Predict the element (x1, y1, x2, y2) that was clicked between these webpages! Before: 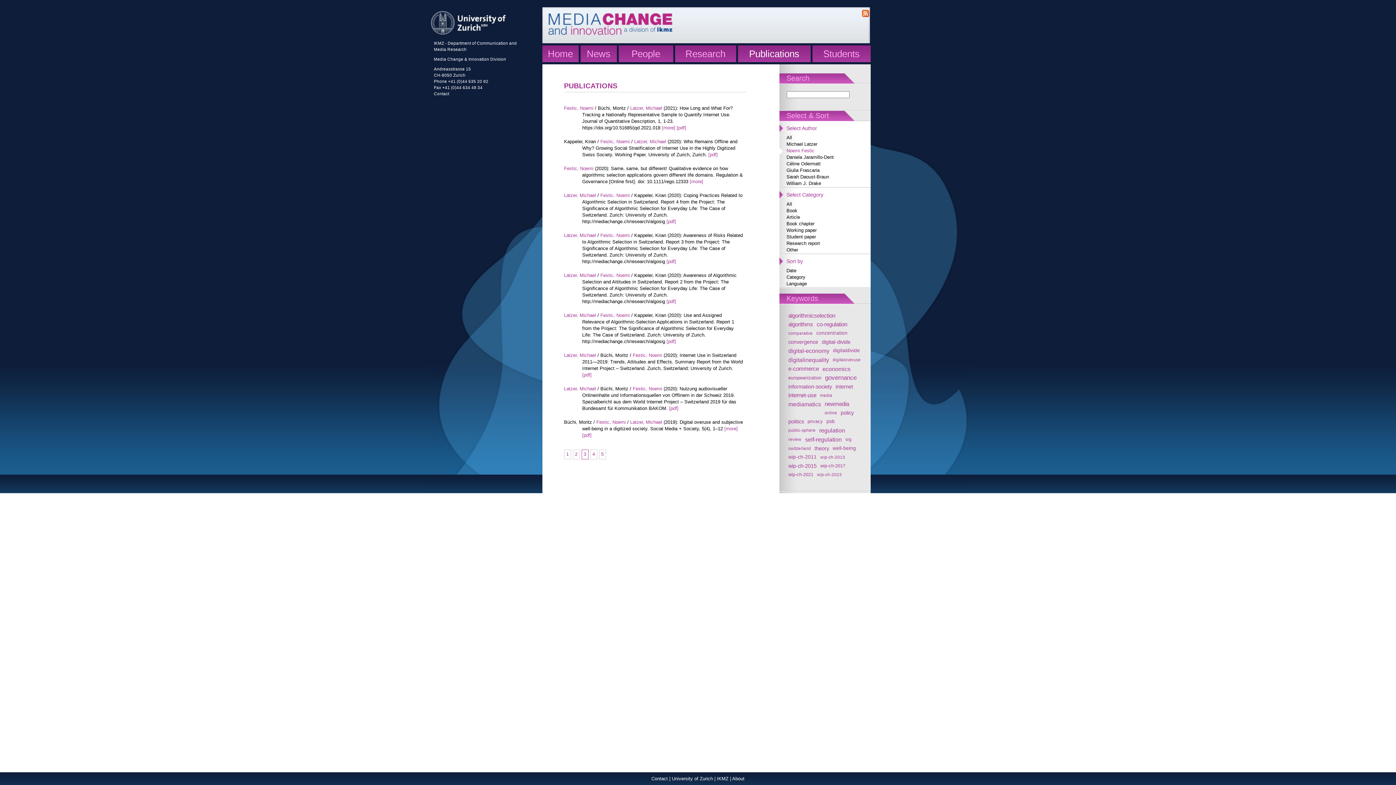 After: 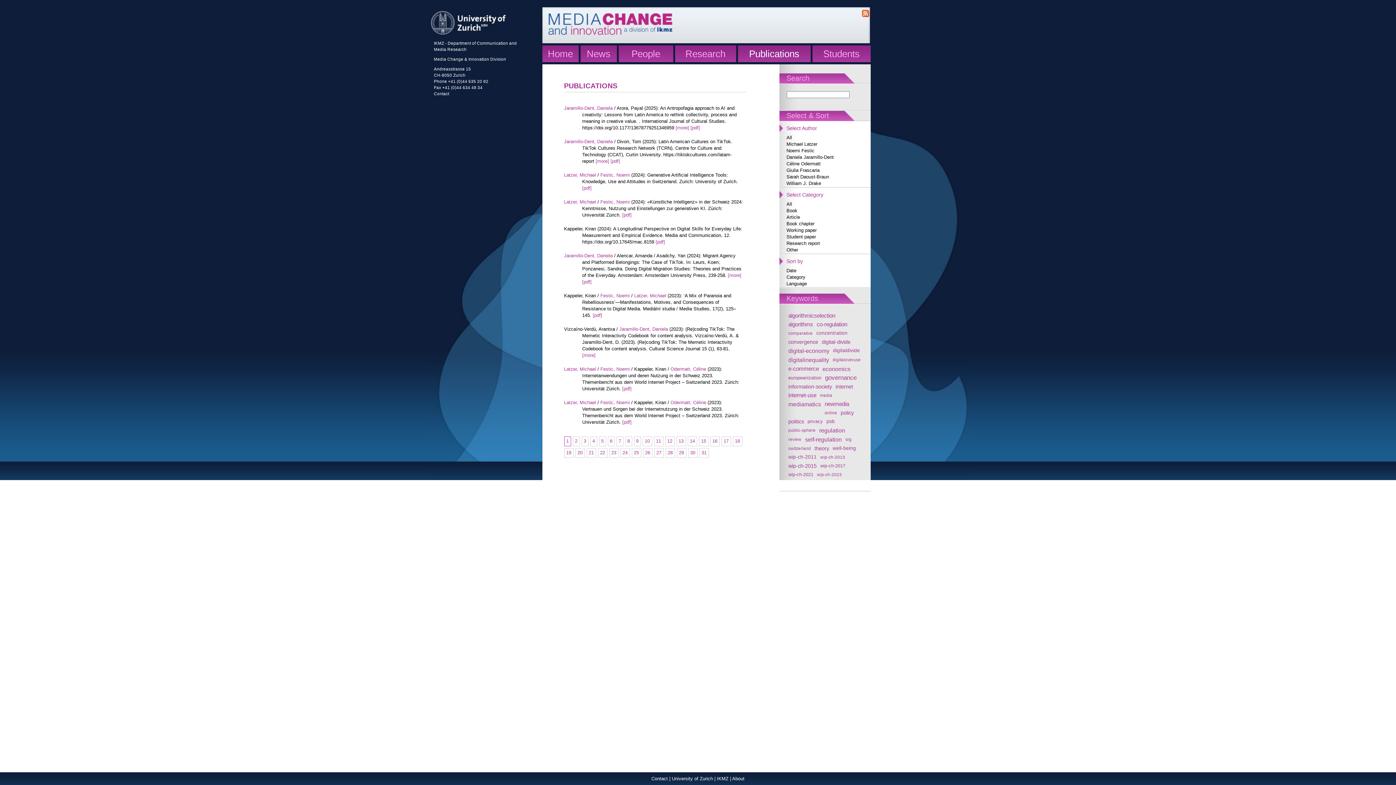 Action: bbox: (738, 45, 810, 62) label: Publications